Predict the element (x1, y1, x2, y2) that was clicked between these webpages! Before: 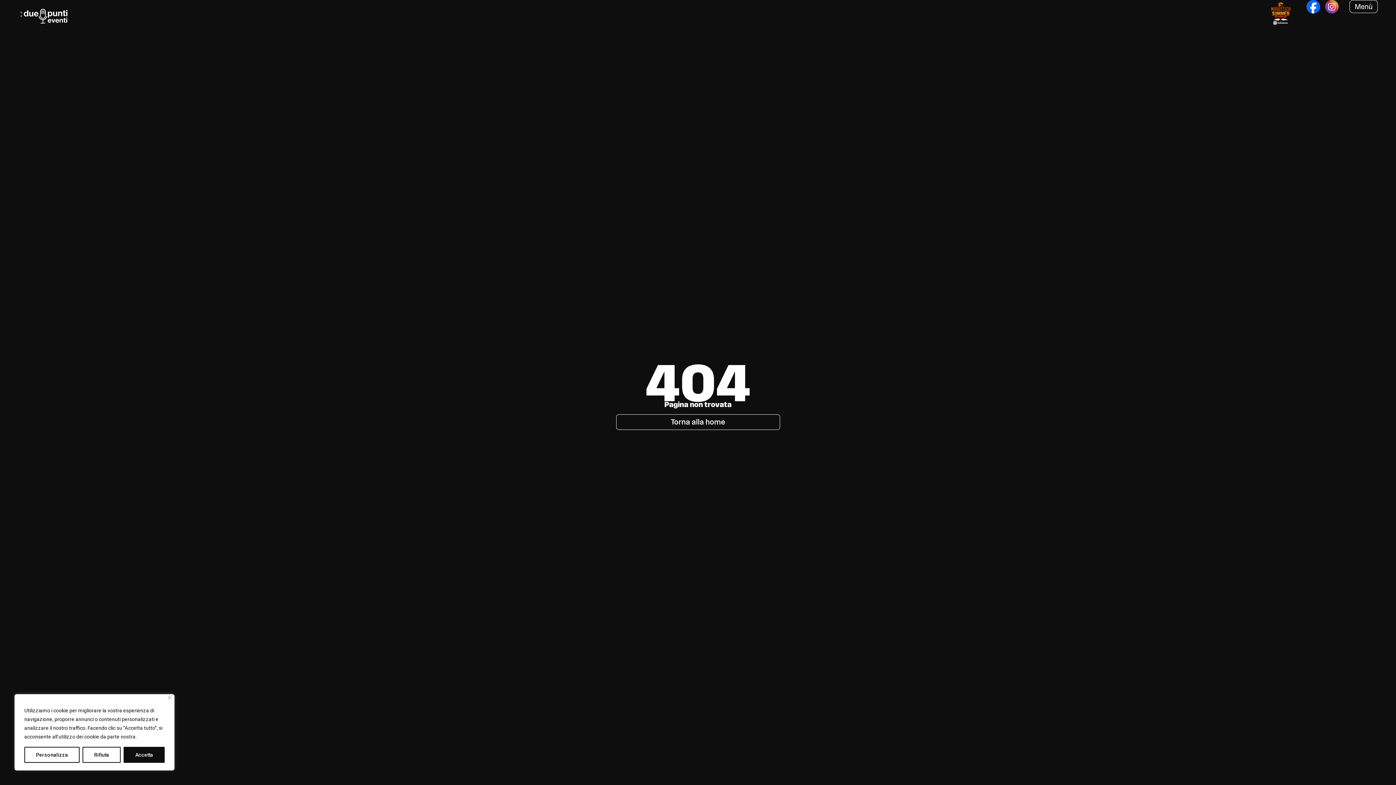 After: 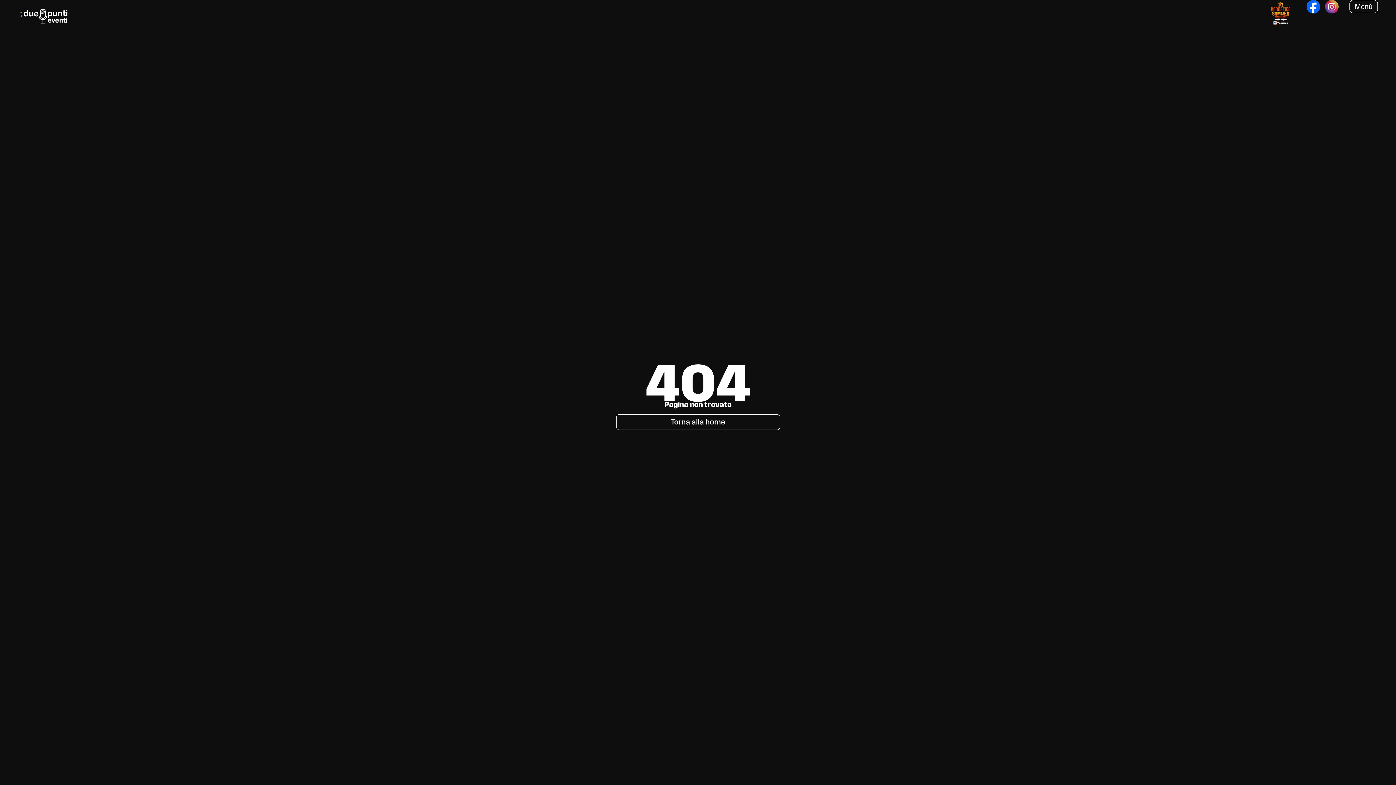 Action: label: Accetta bbox: (123, 747, 164, 763)